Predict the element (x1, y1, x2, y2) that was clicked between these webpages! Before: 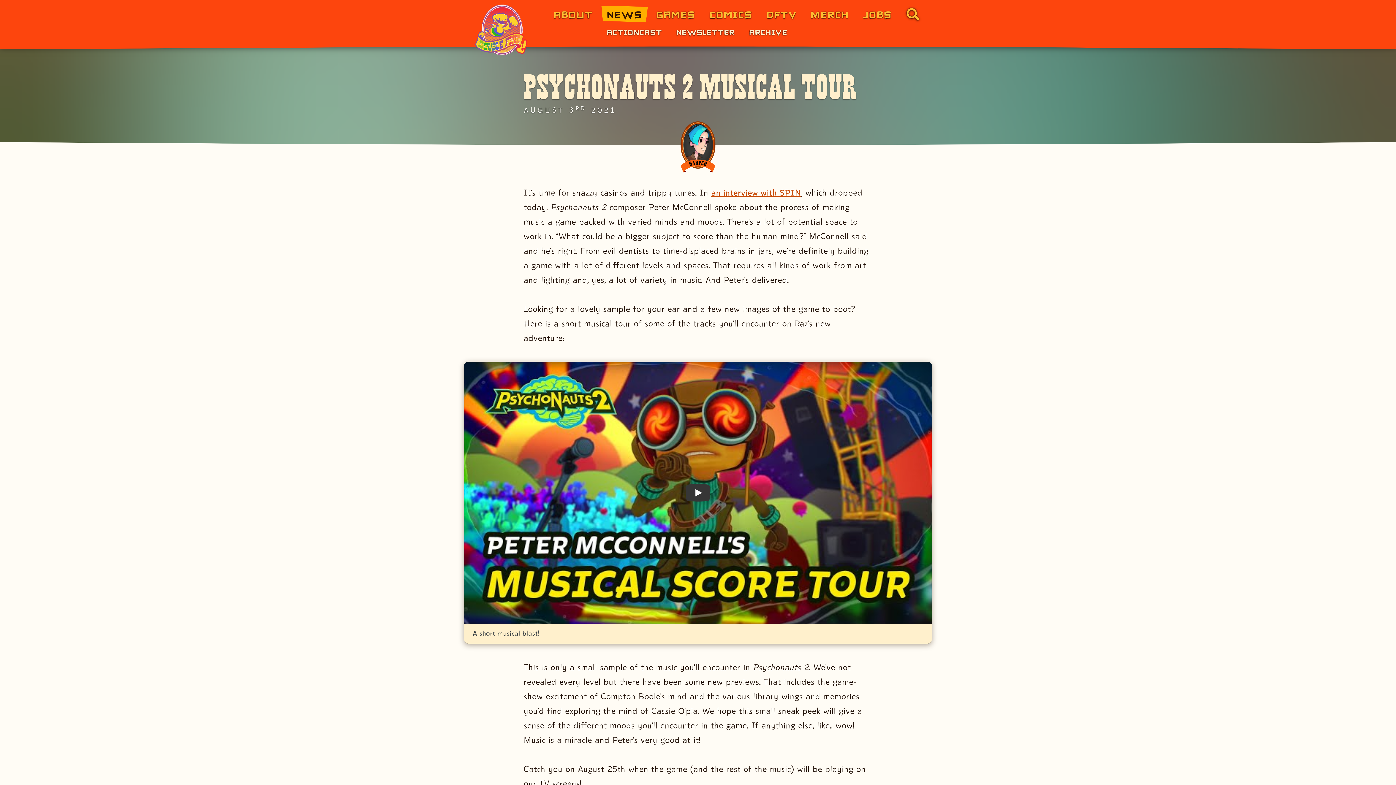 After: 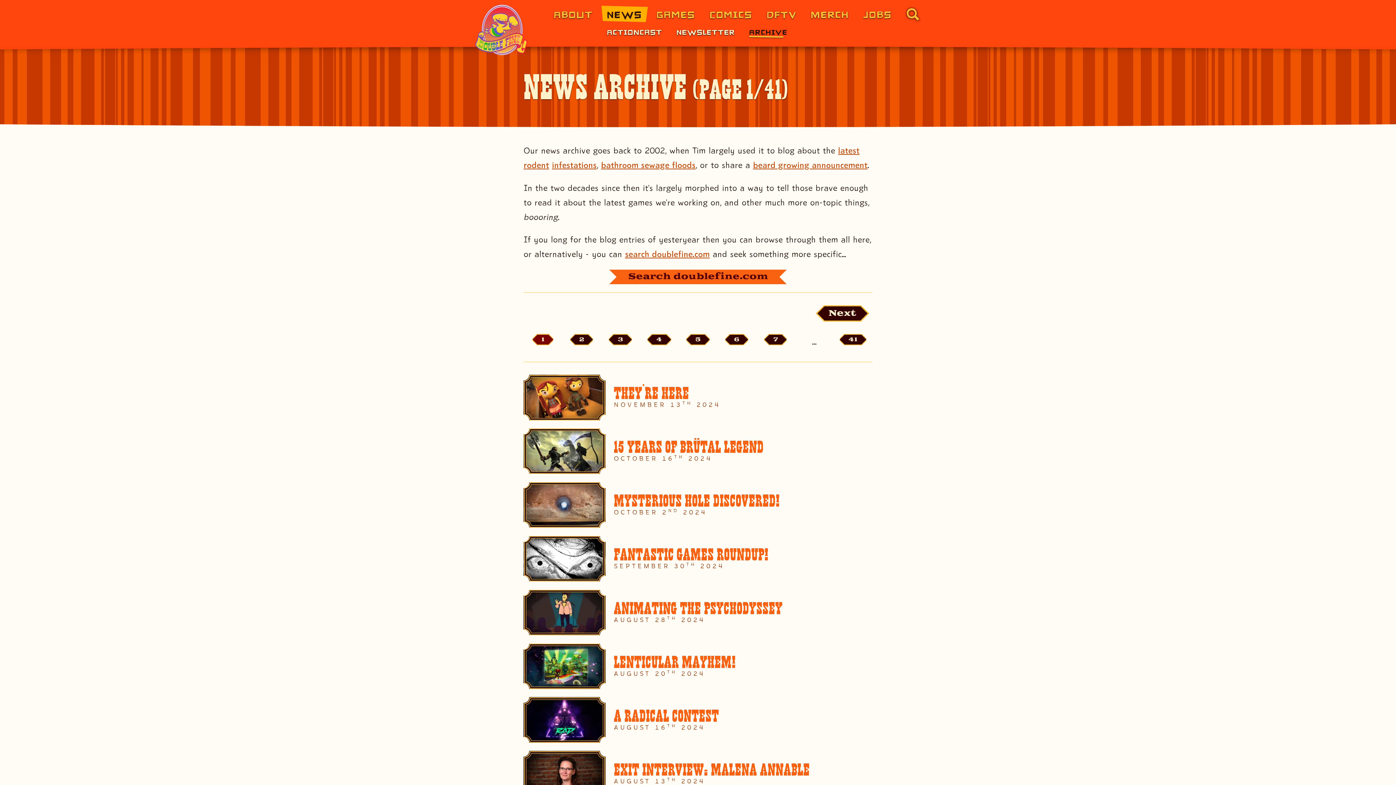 Action: label: Archive (link 3 of 3) bbox: (749, 26, 787, 37)